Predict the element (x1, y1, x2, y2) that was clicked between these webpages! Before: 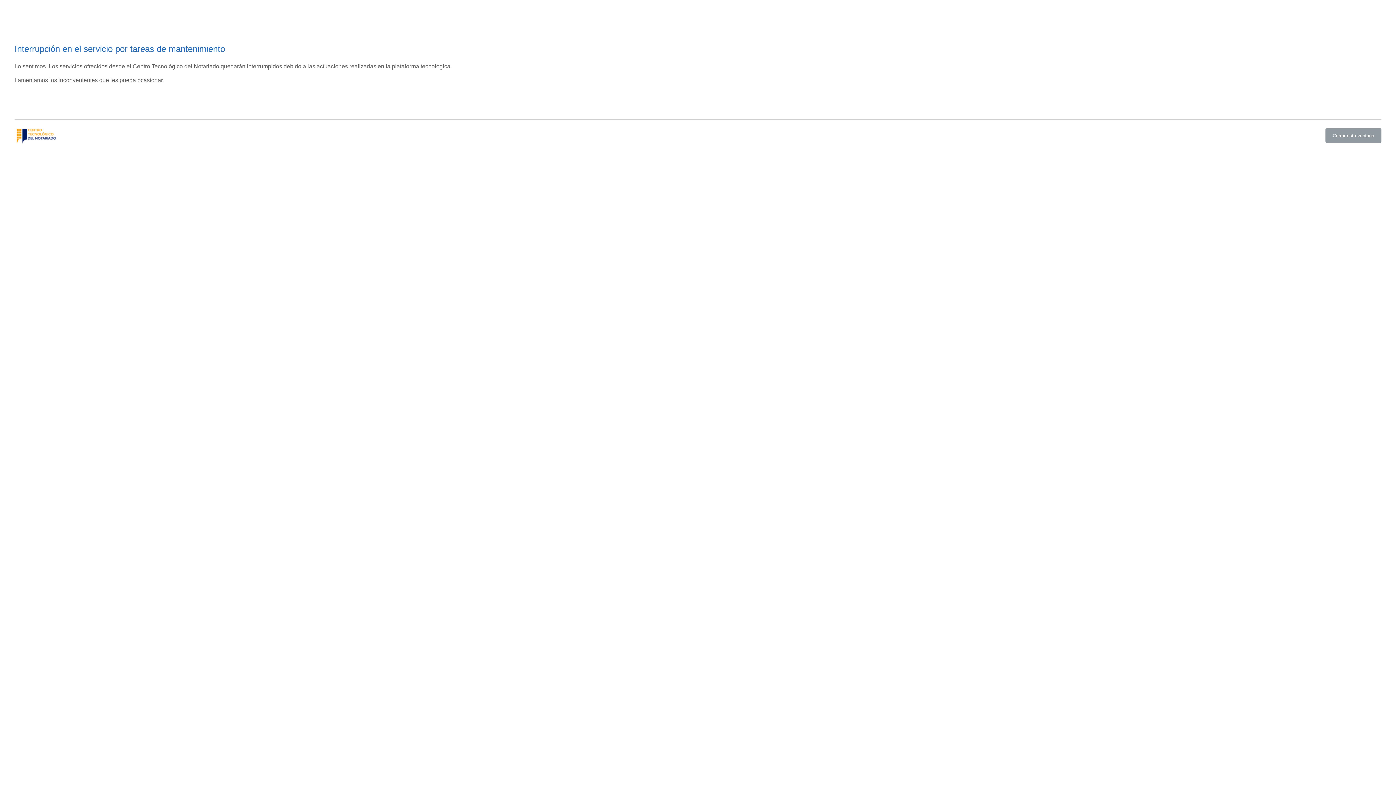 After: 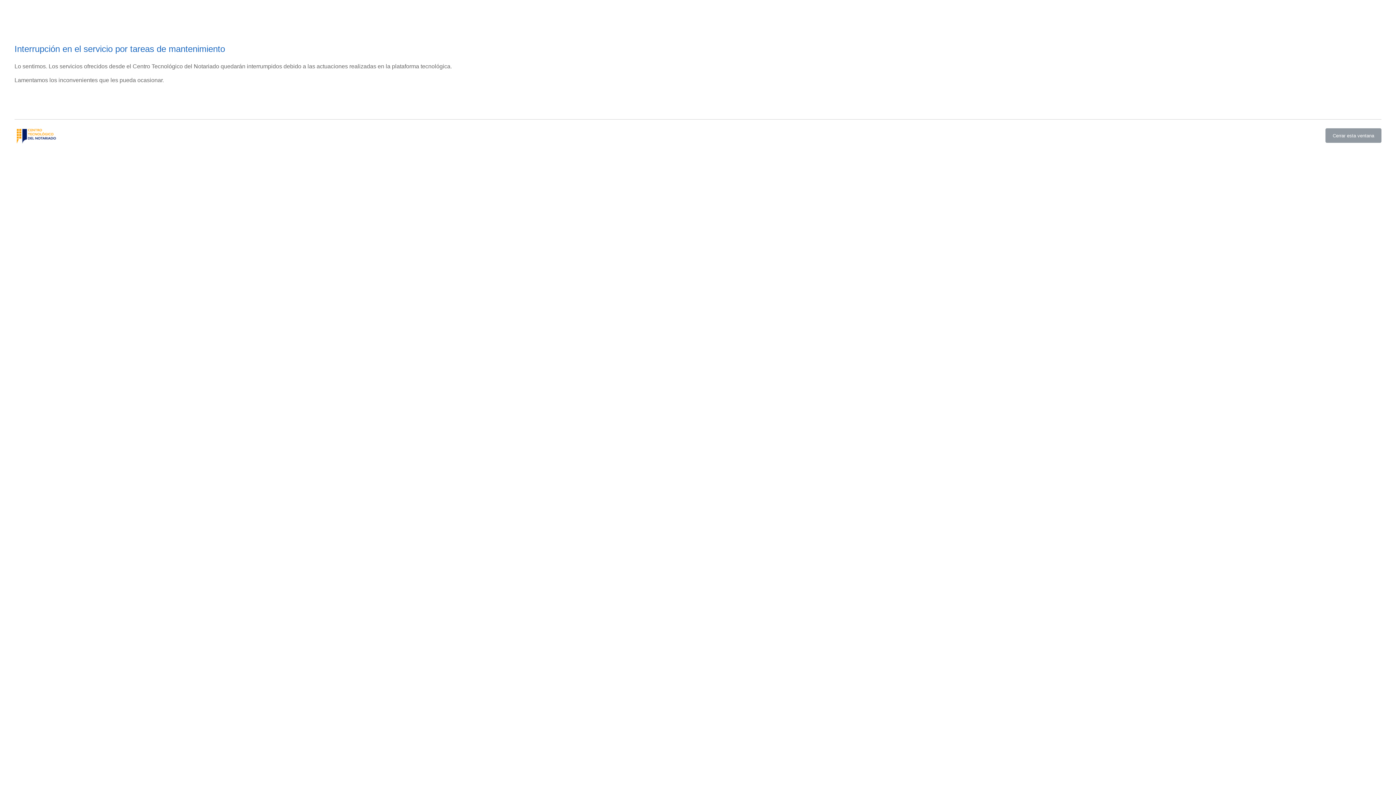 Action: bbox: (14, 140, 58, 145)